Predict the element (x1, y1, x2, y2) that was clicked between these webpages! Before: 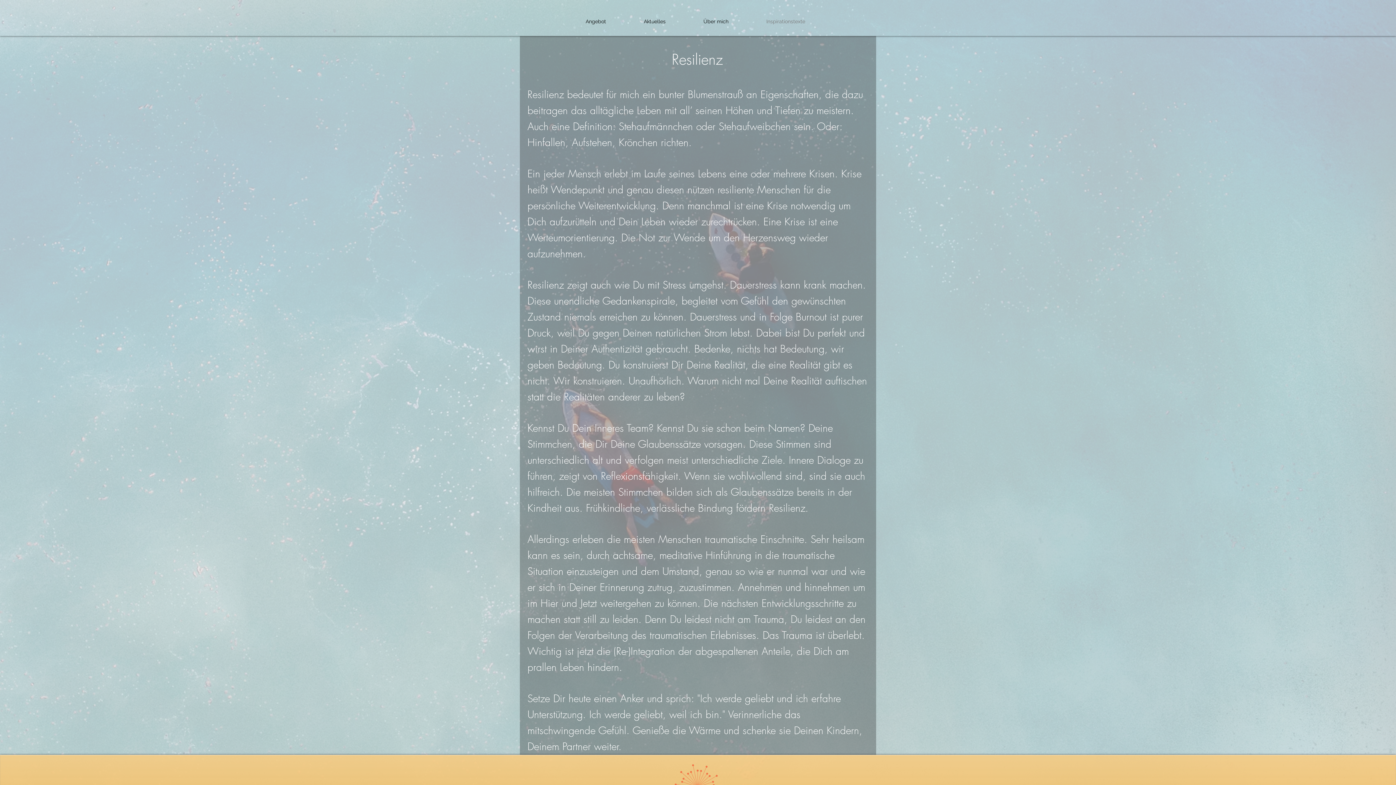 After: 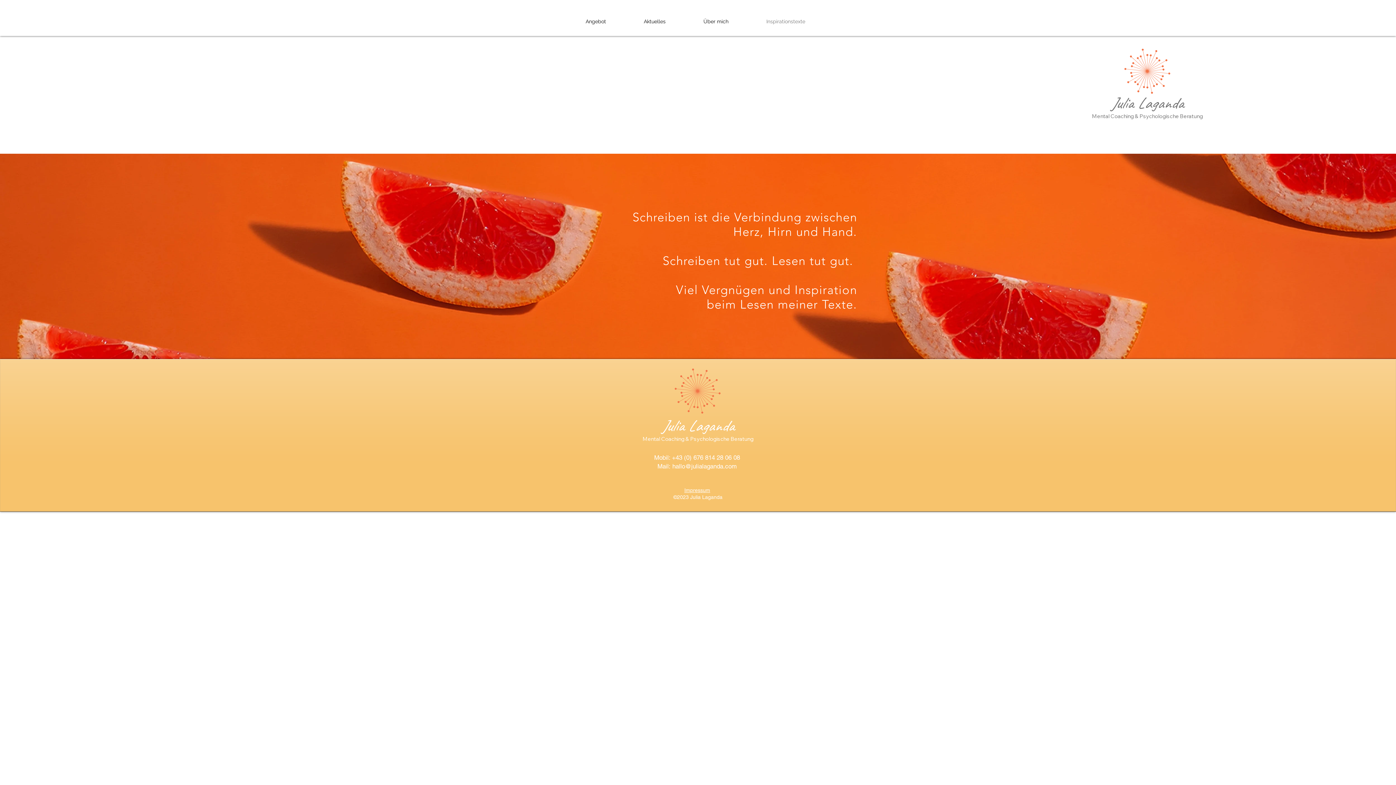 Action: label: Inspirationstexte bbox: (747, 12, 824, 30)